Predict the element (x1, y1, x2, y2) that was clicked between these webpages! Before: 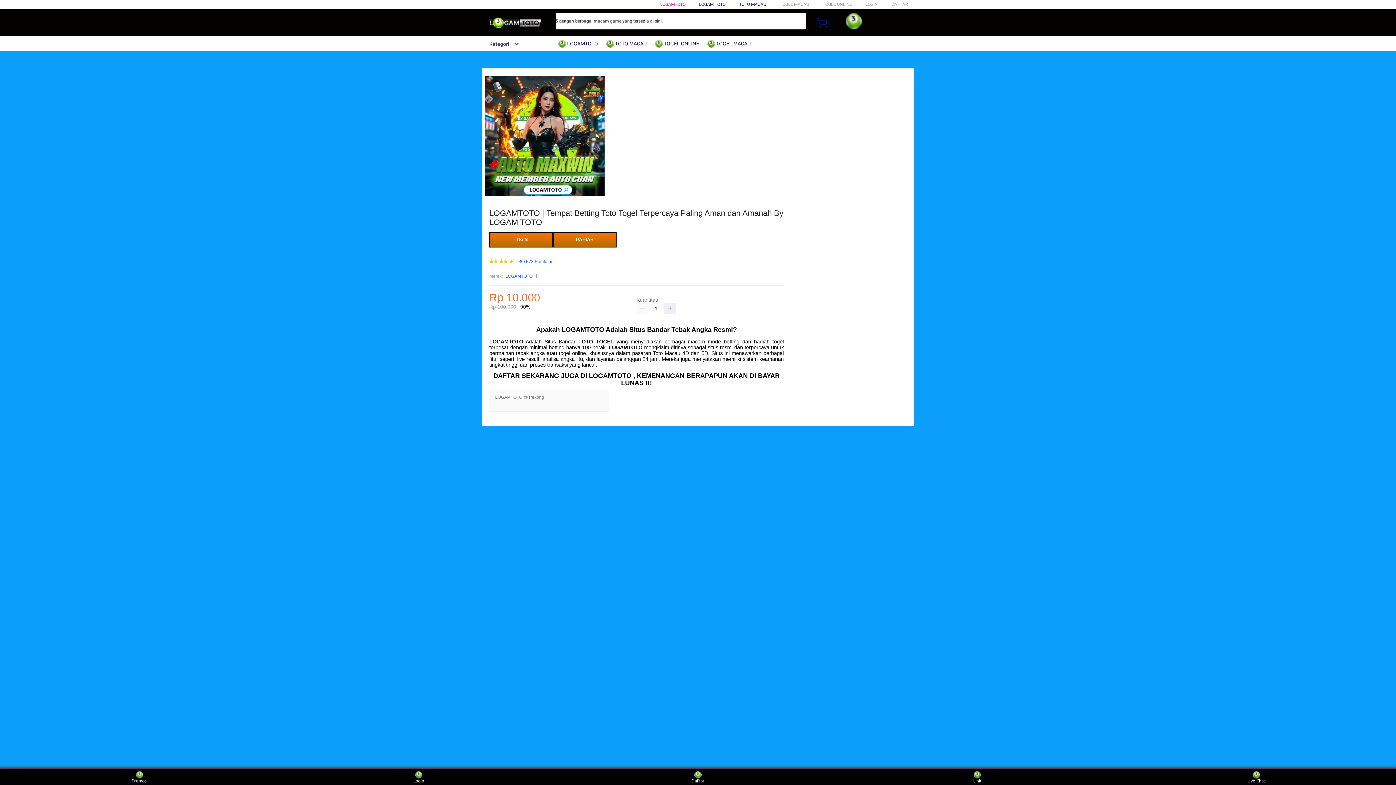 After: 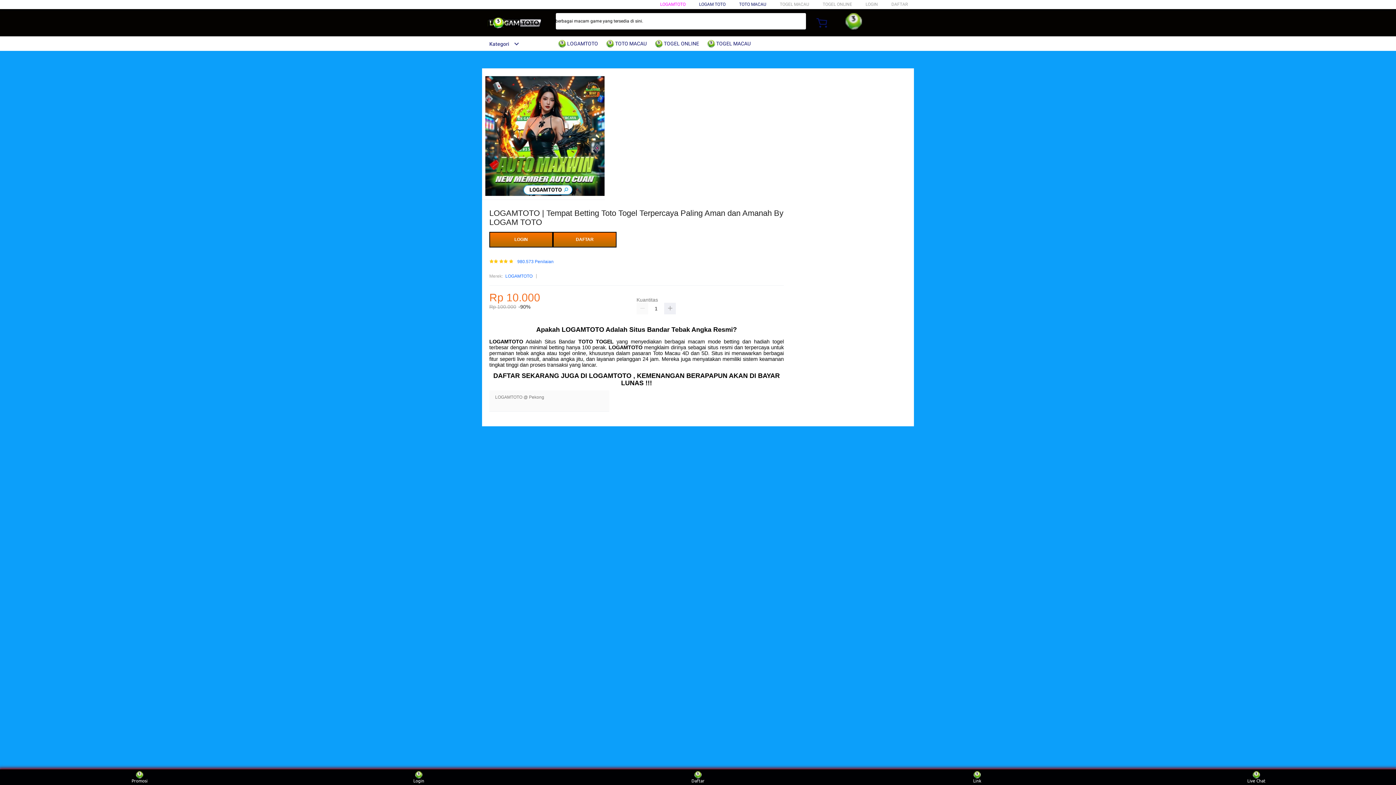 Action: label:  TOTO MACAU bbox: (606, 36, 650, 50)